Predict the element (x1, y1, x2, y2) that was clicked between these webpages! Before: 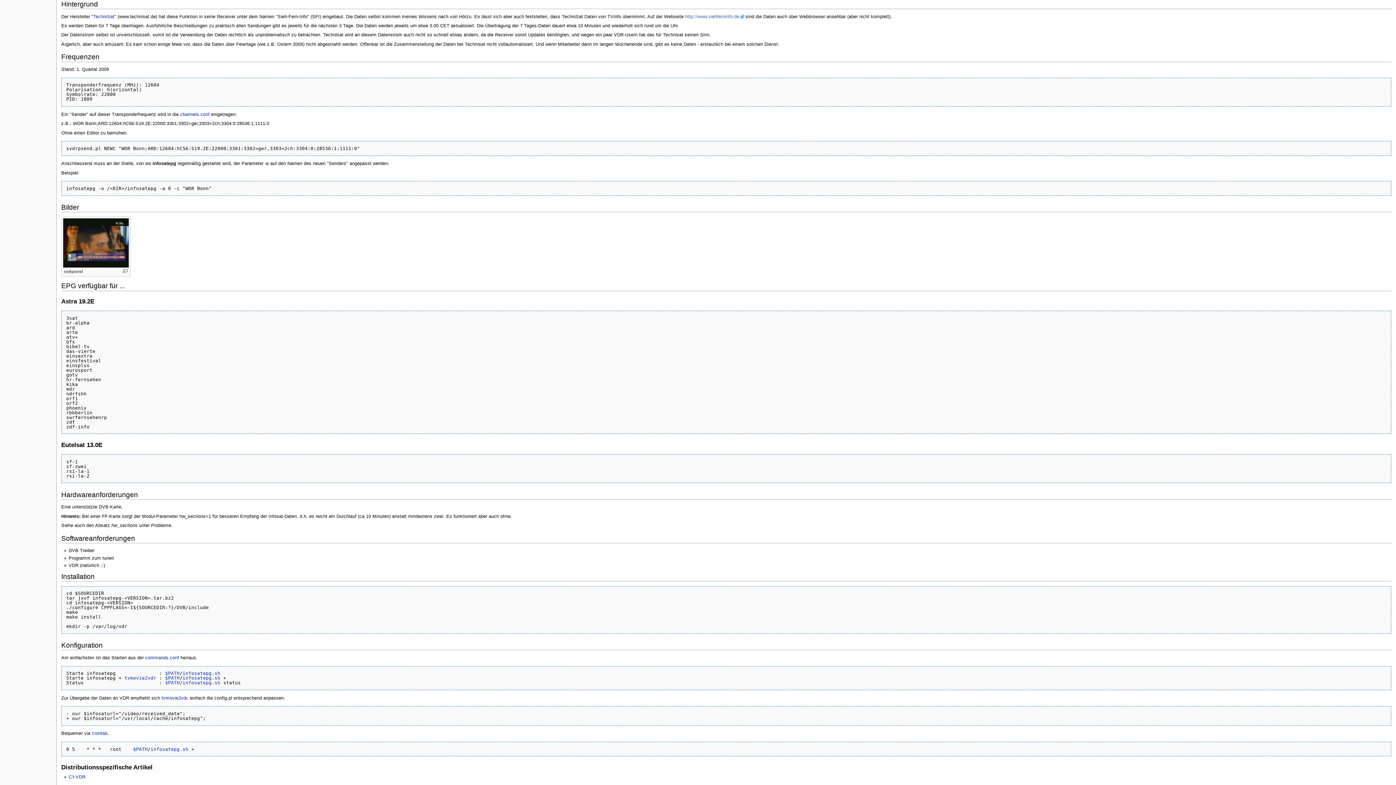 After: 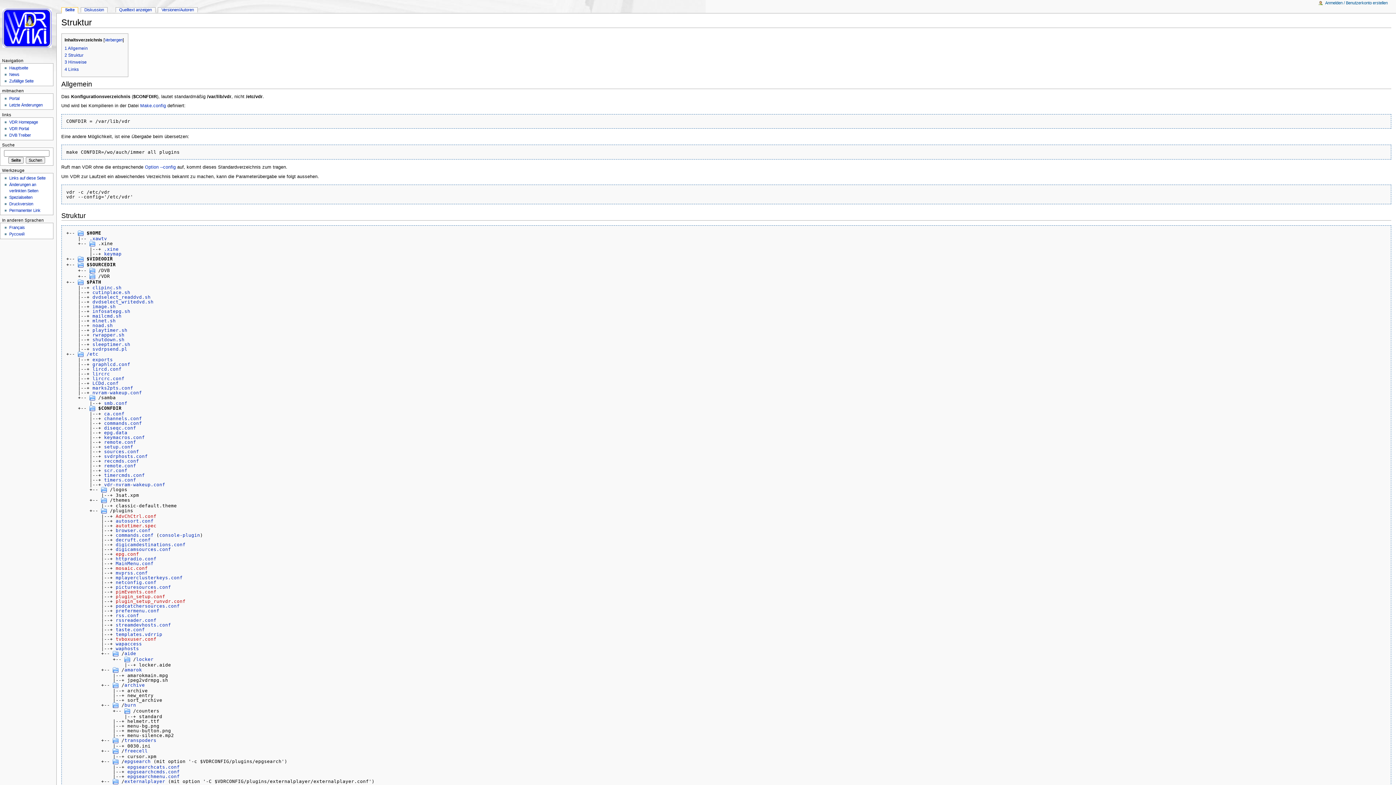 Action: label: $PATH bbox: (165, 670, 179, 676)